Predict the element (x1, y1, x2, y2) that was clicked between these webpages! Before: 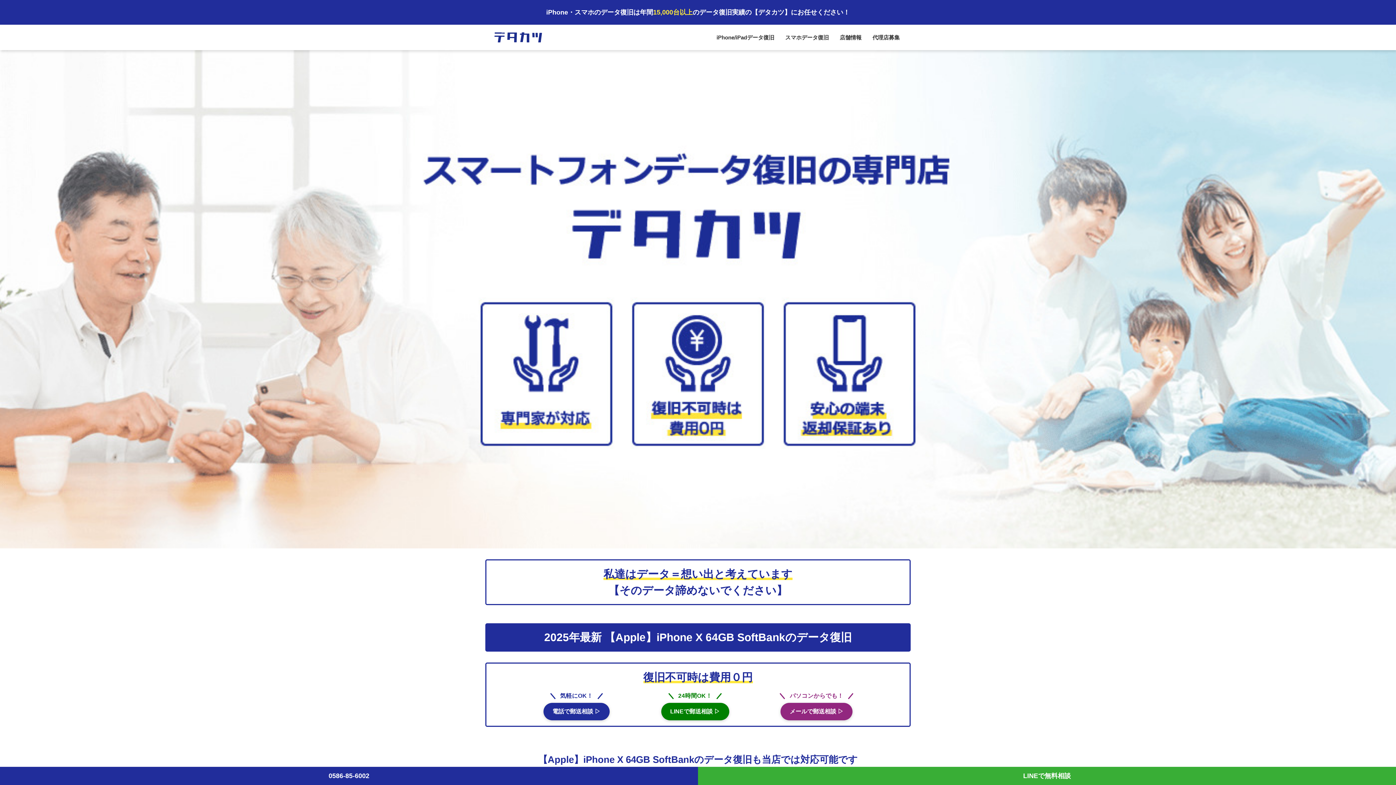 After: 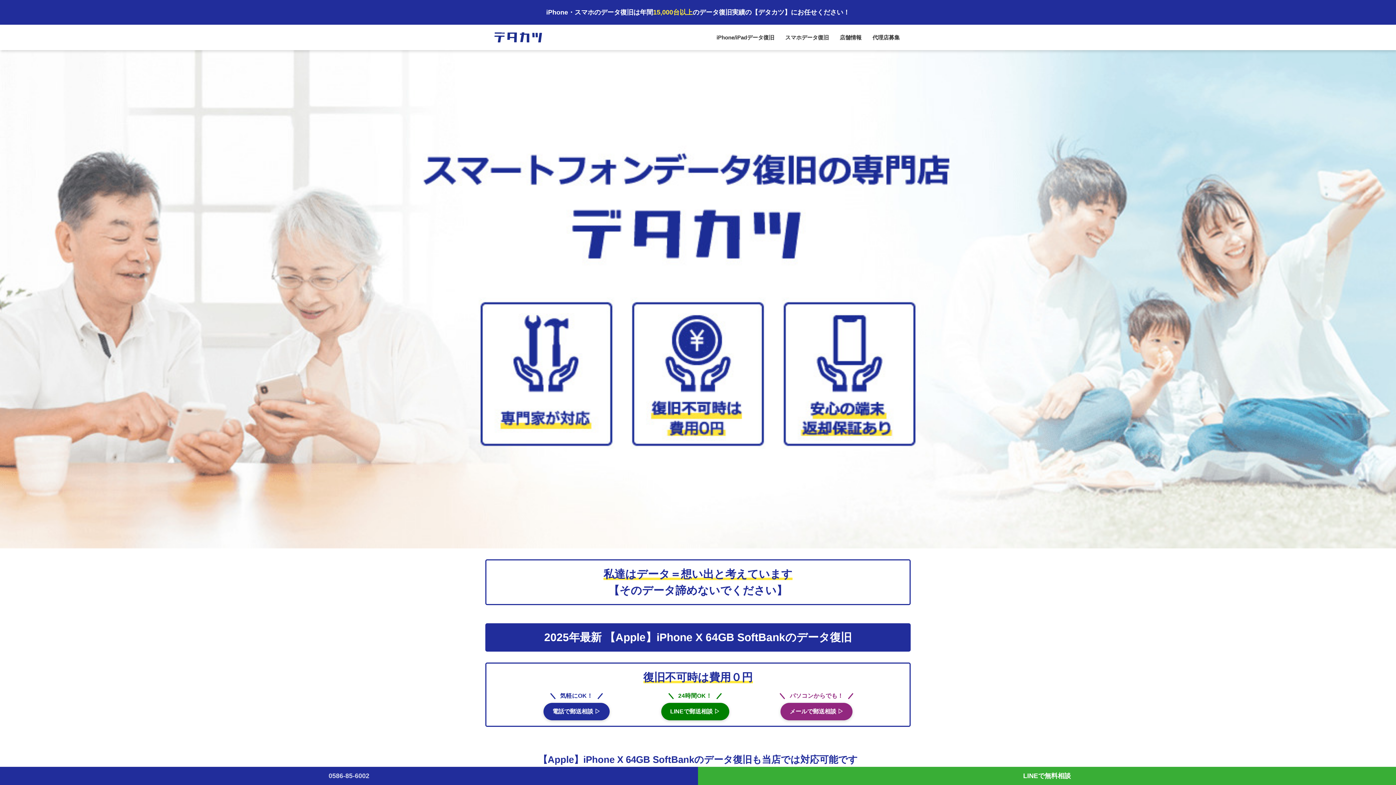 Action: label: 0586-85-6002 bbox: (0, 767, 698, 785)